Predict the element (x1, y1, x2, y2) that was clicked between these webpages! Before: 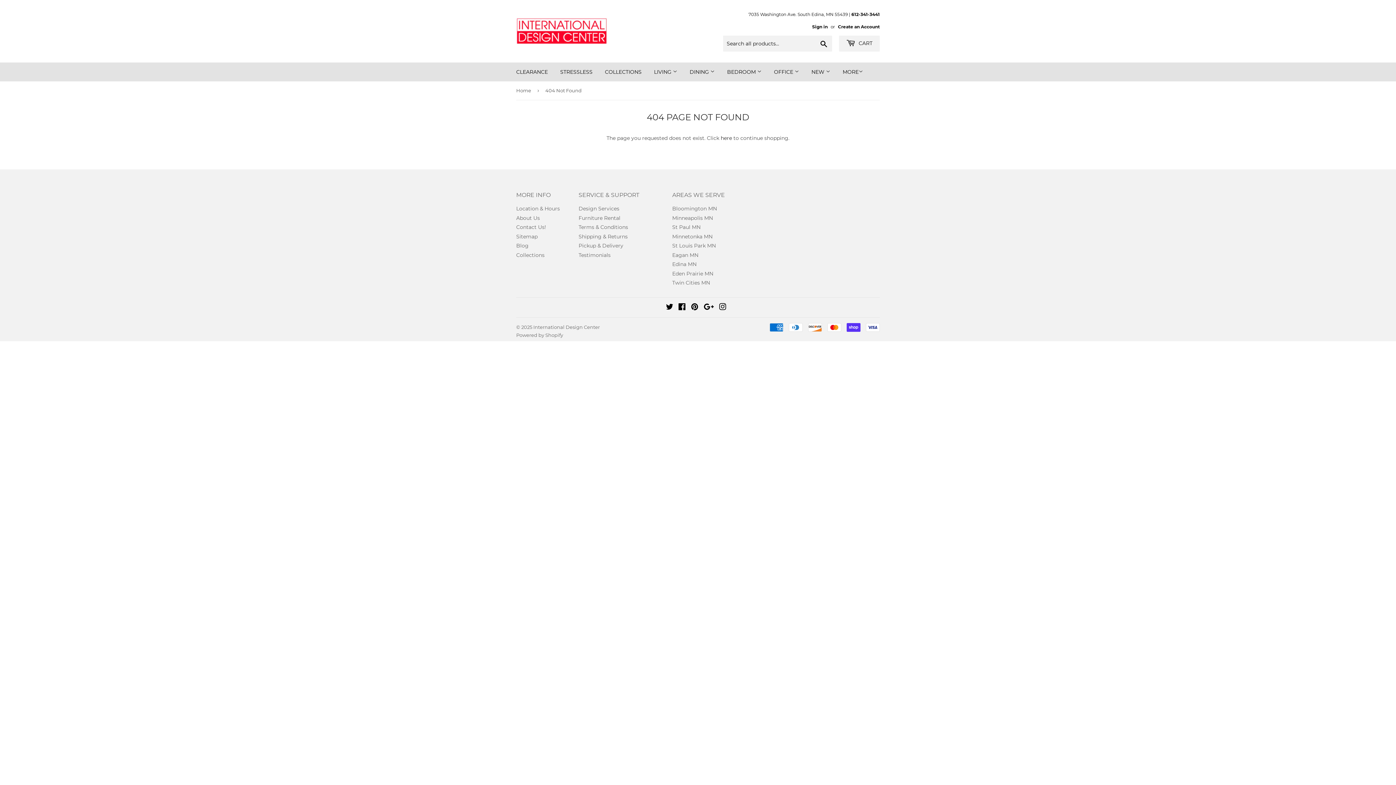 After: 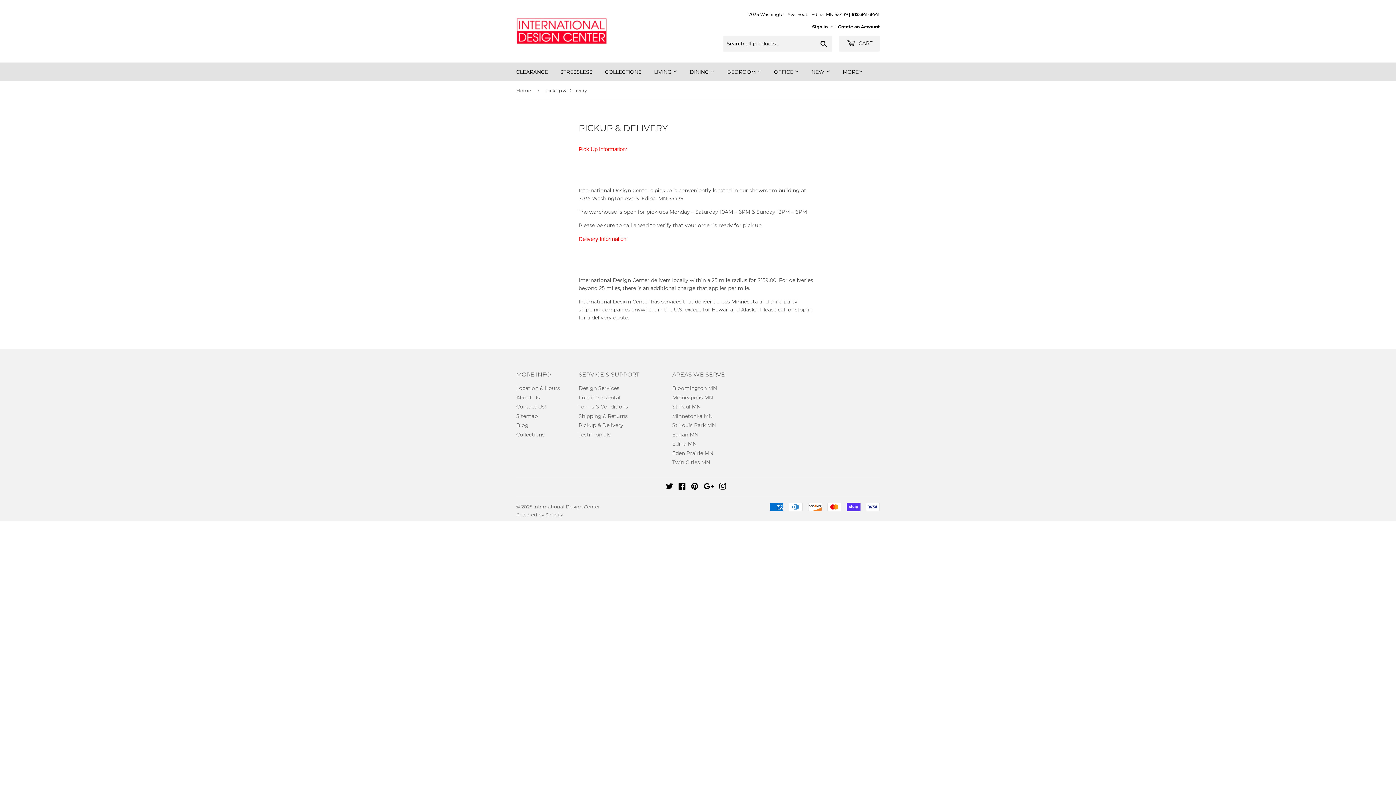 Action: label: Pickup & Delivery bbox: (578, 242, 623, 249)